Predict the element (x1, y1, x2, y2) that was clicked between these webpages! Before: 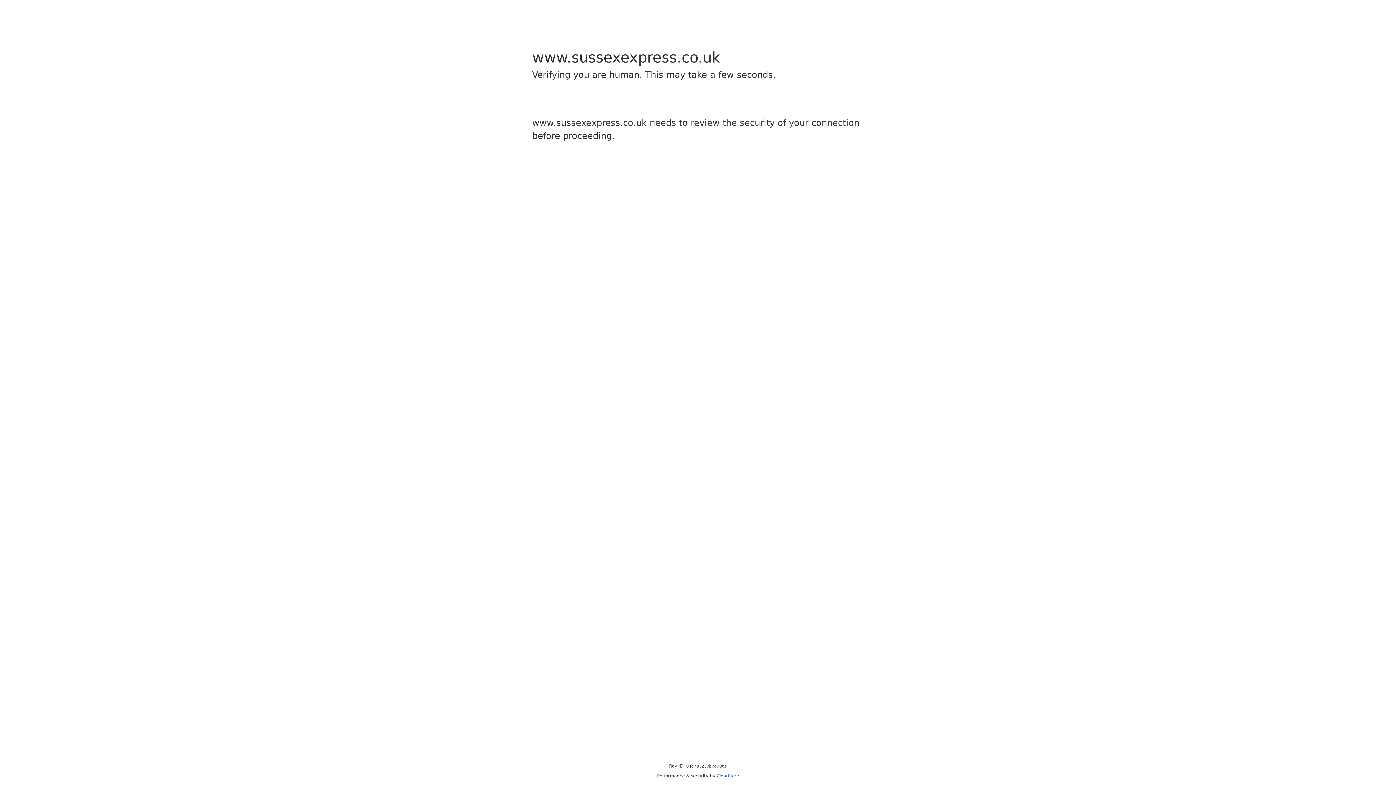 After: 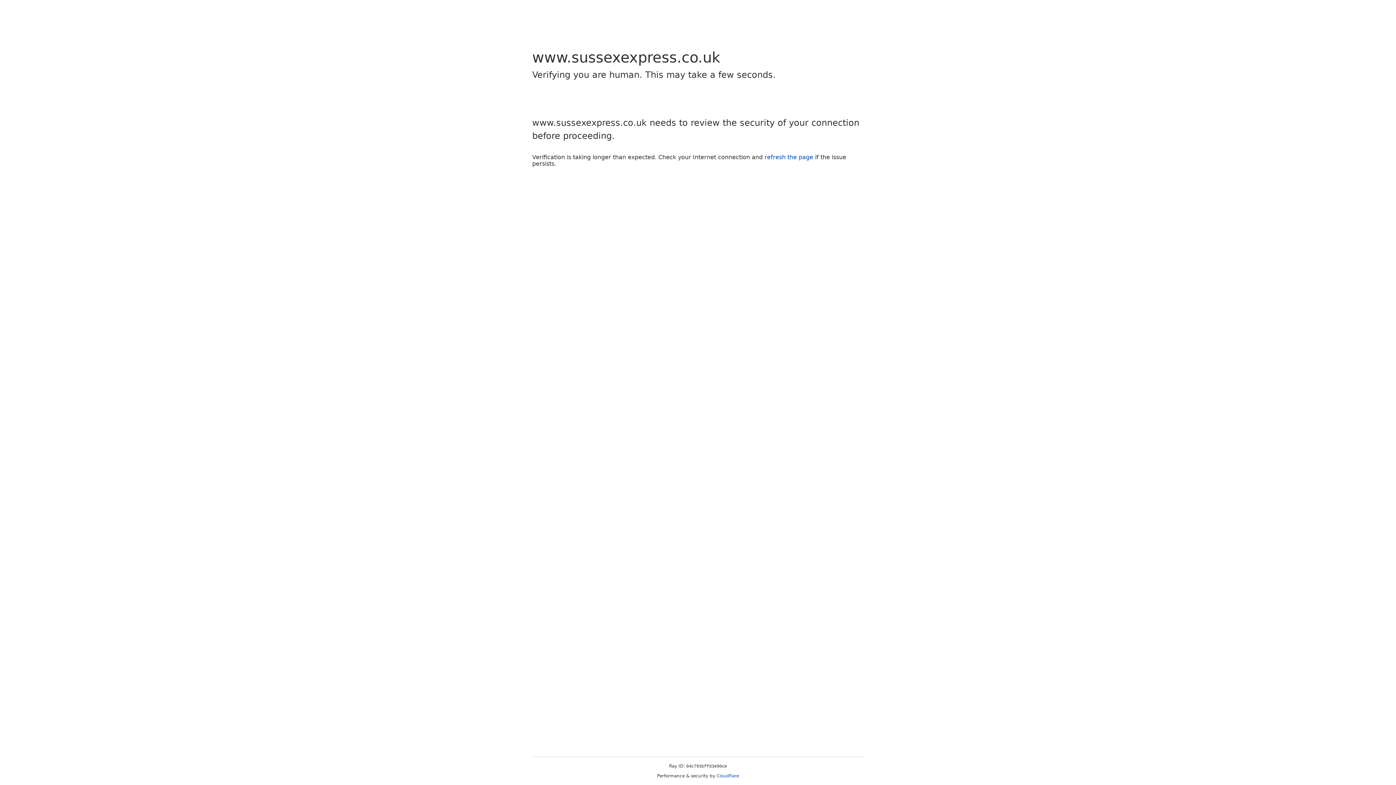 Action: label: Cloudflare bbox: (716, 773, 739, 778)